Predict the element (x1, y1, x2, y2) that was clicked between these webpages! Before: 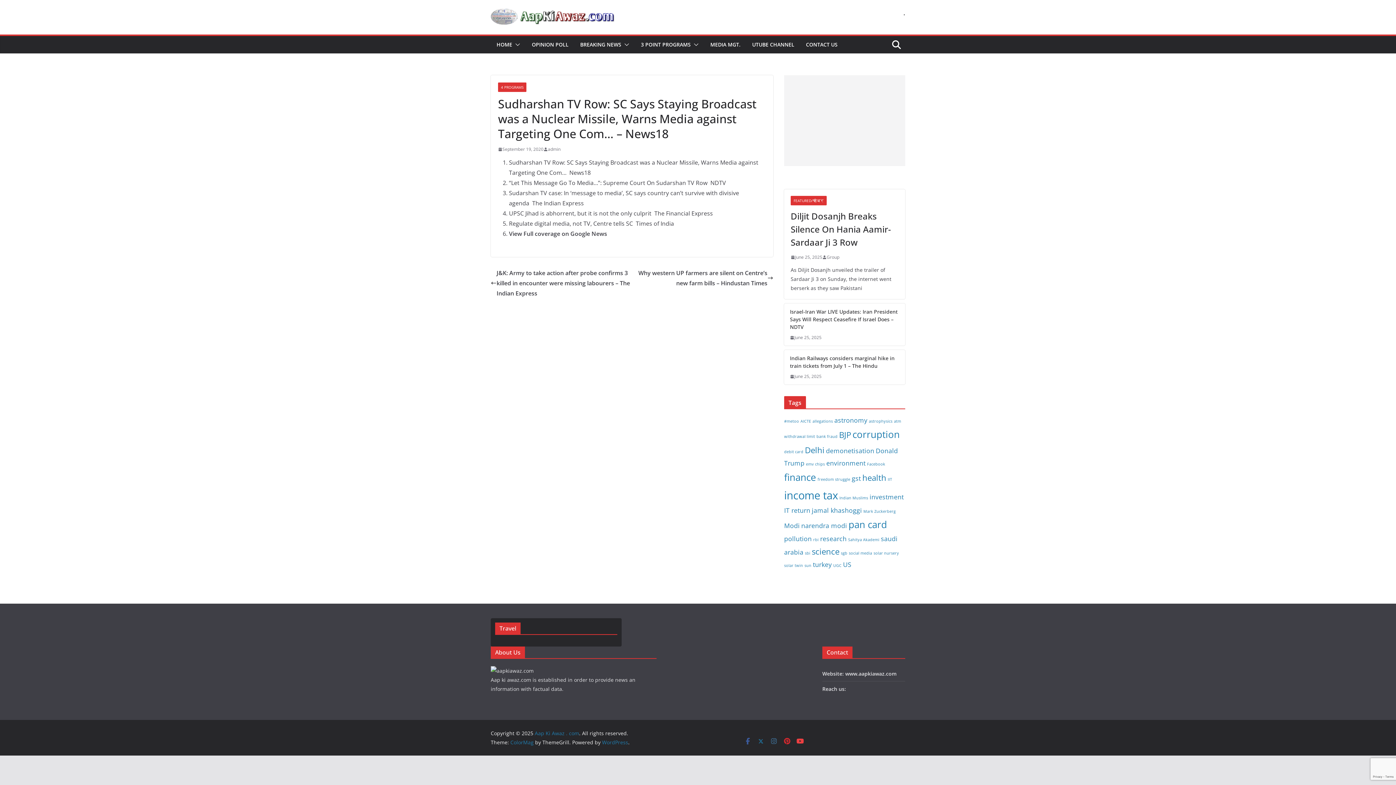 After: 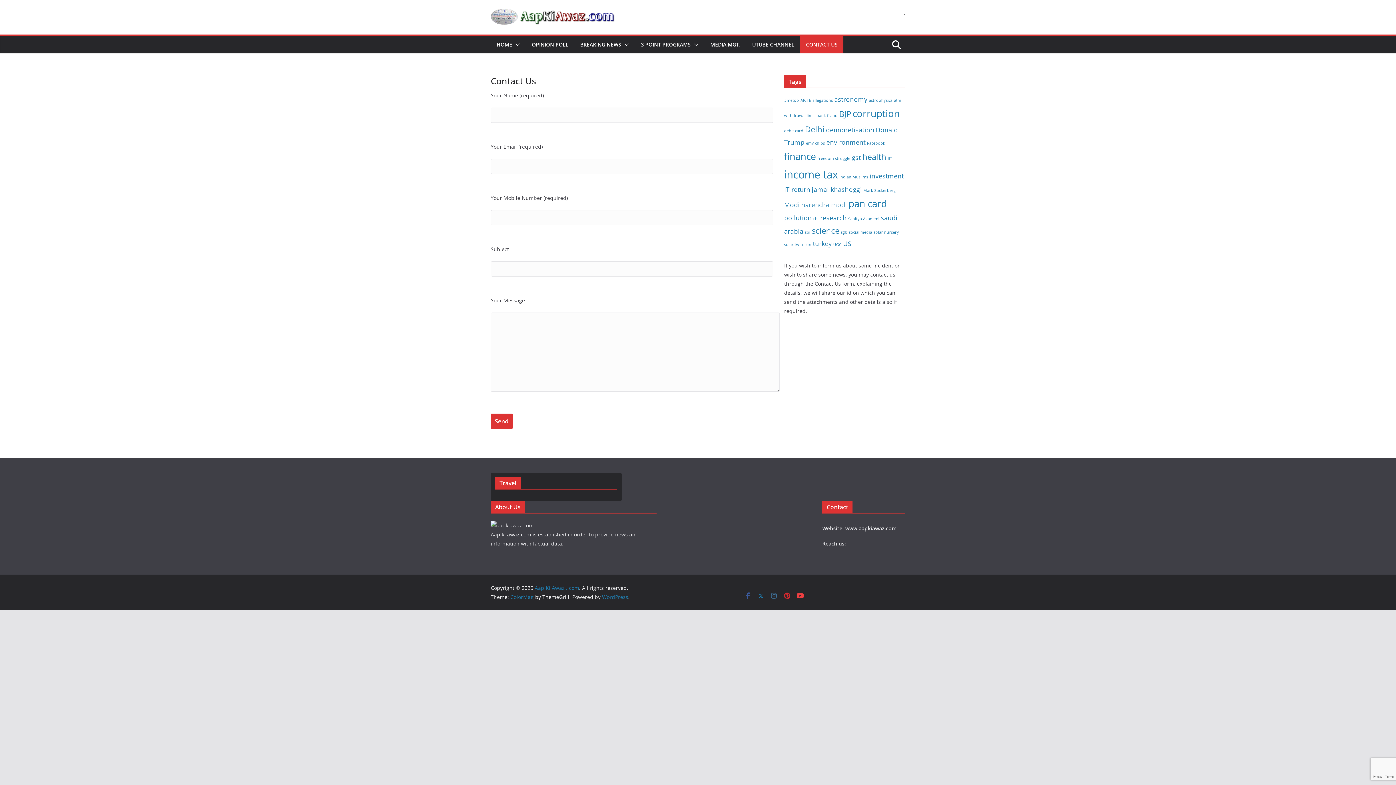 Action: label: CONTACT US bbox: (806, 39, 837, 49)